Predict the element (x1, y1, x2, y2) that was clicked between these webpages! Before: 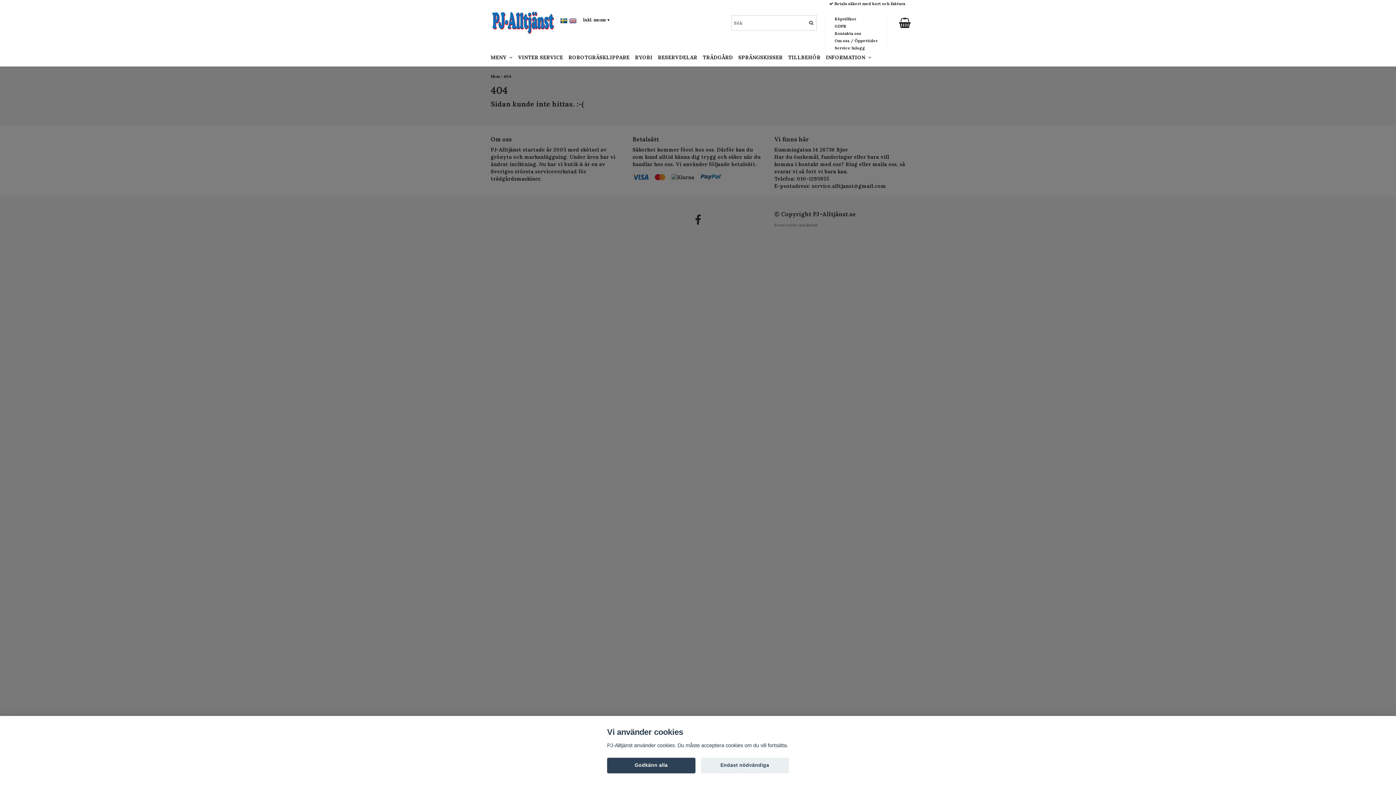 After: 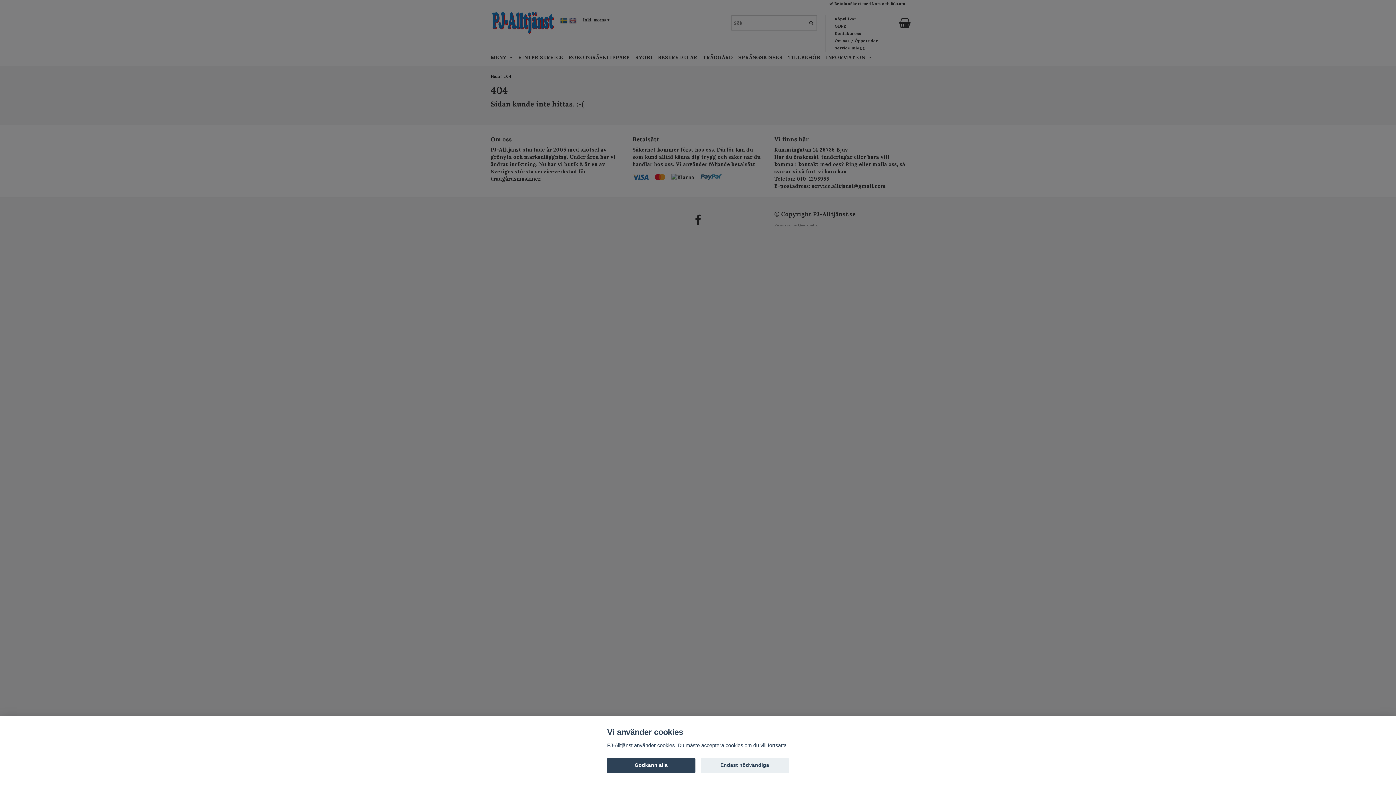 Action: bbox: (560, 15, 567, 24)